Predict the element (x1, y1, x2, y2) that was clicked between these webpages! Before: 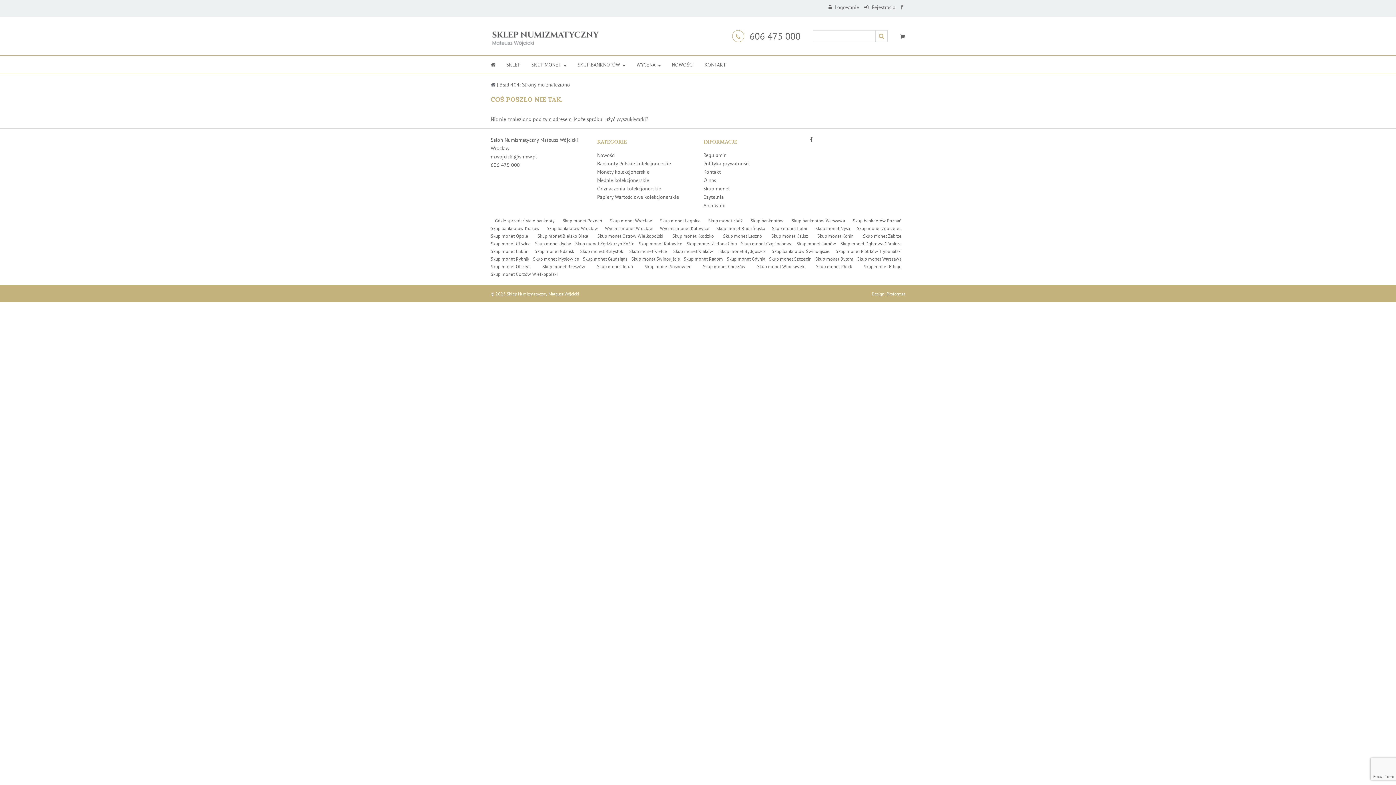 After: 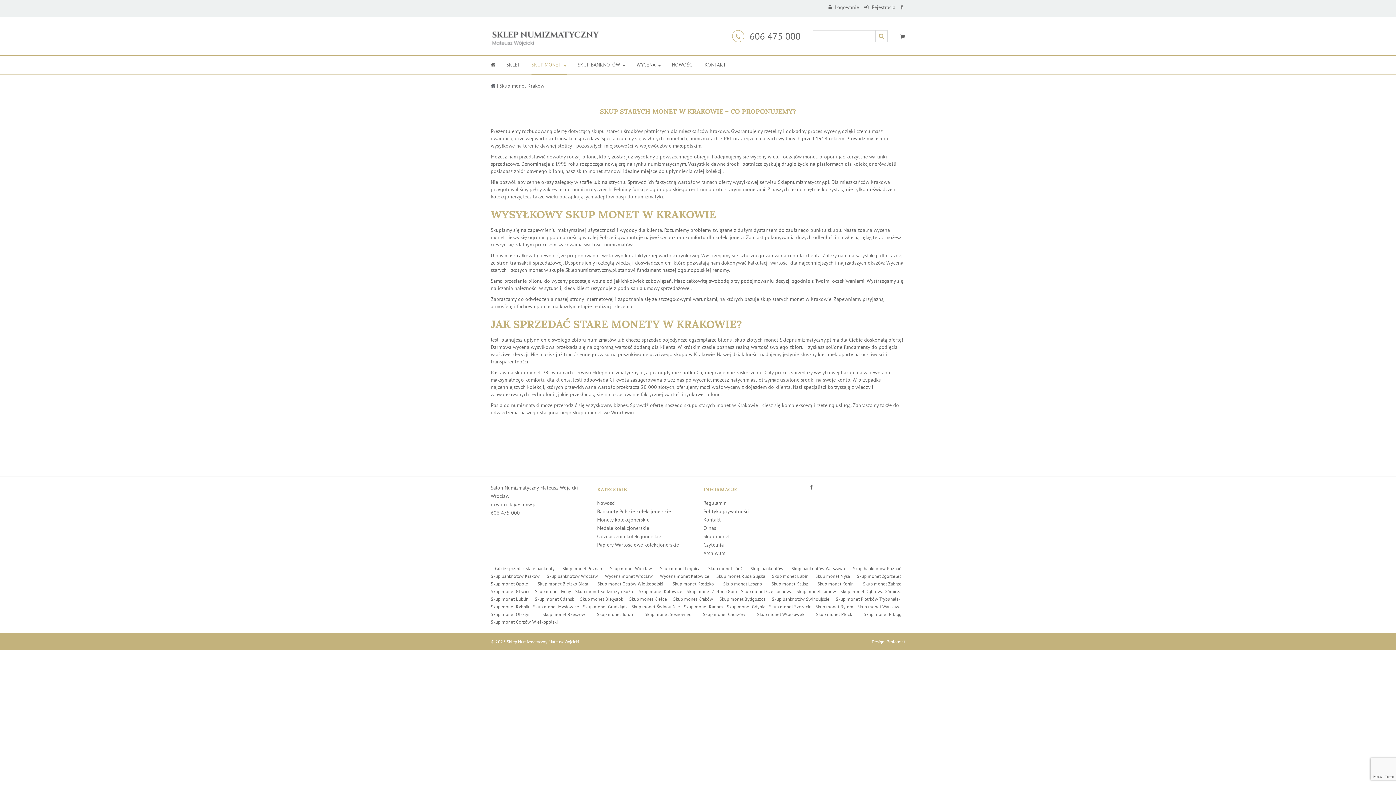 Action: bbox: (673, 247, 713, 255) label: Skup monet Kraków